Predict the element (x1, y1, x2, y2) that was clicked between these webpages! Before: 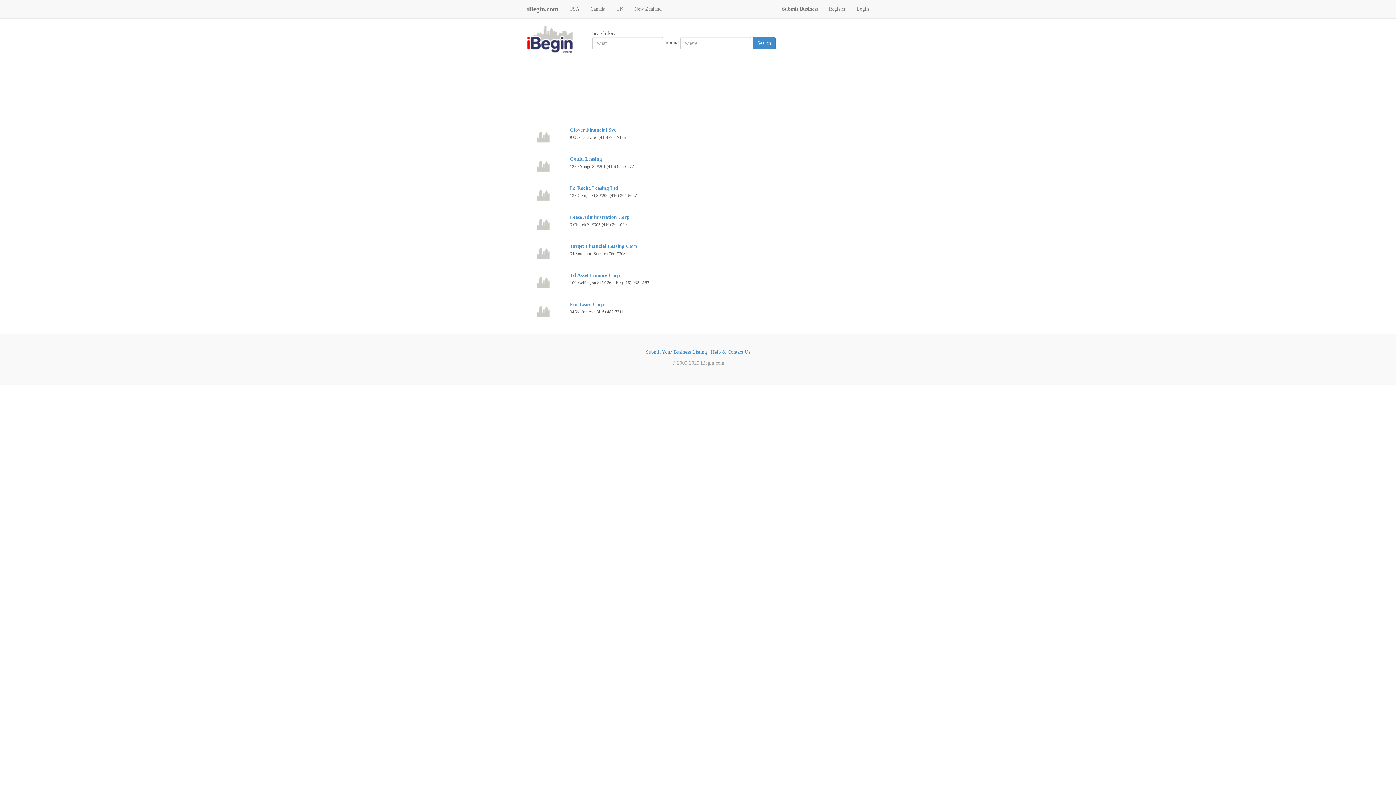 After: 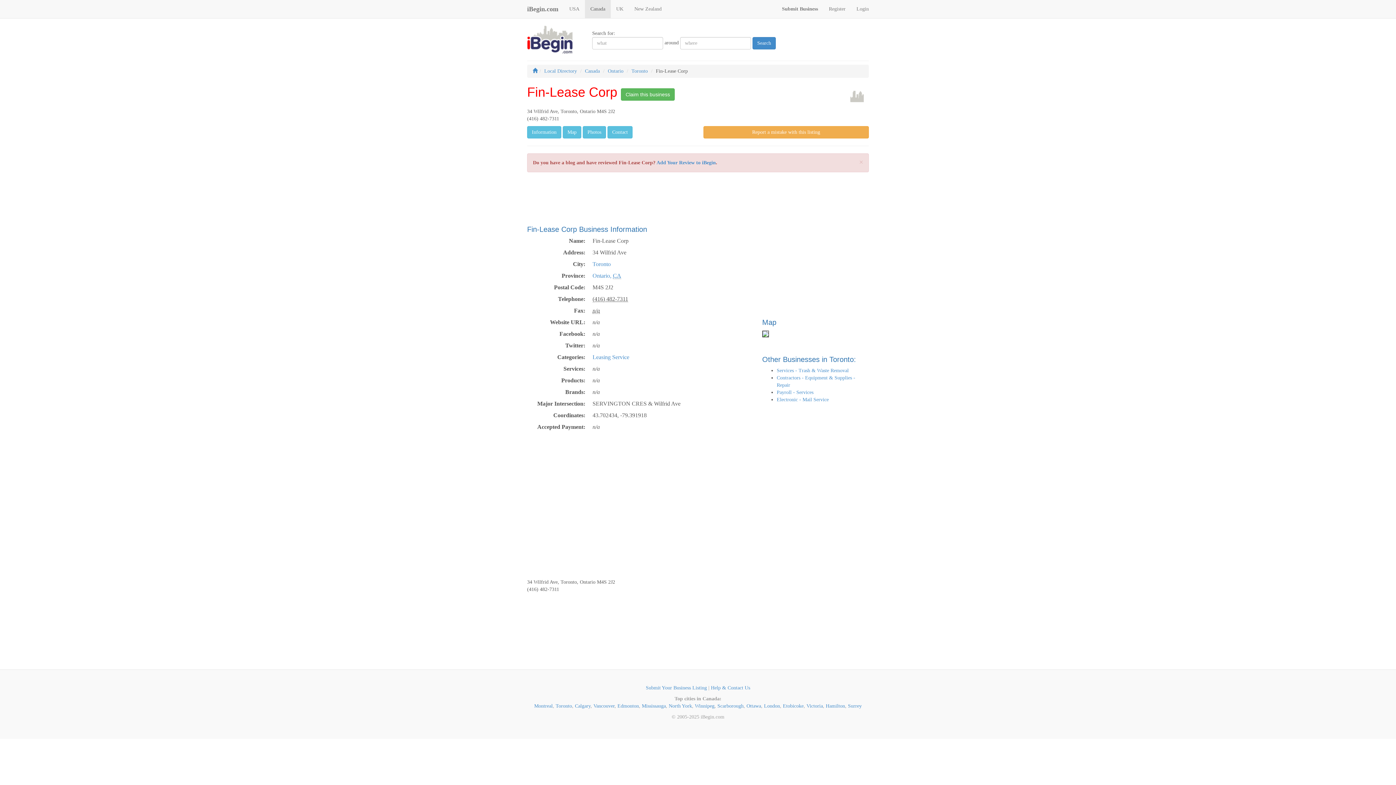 Action: label: Fin-Lease Corp bbox: (570, 301, 604, 307)